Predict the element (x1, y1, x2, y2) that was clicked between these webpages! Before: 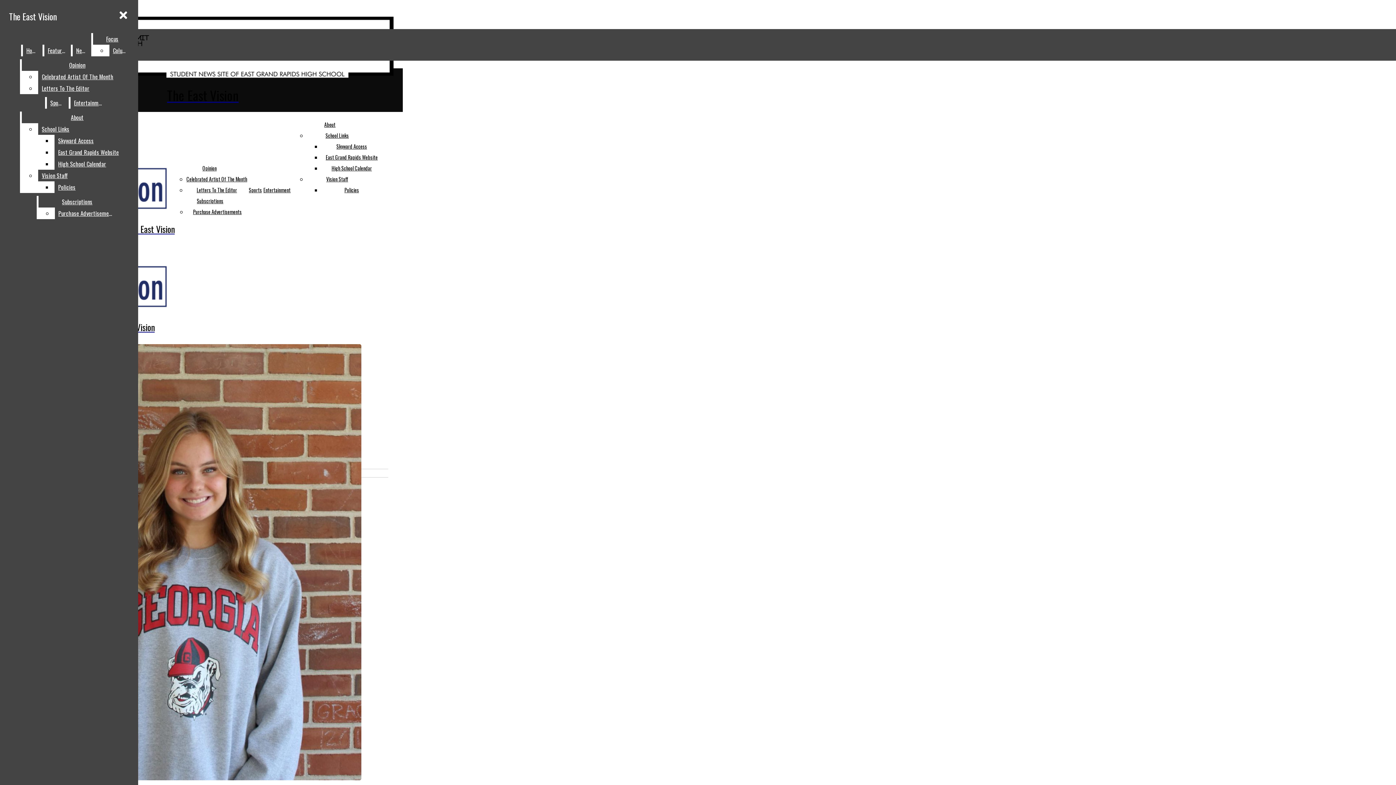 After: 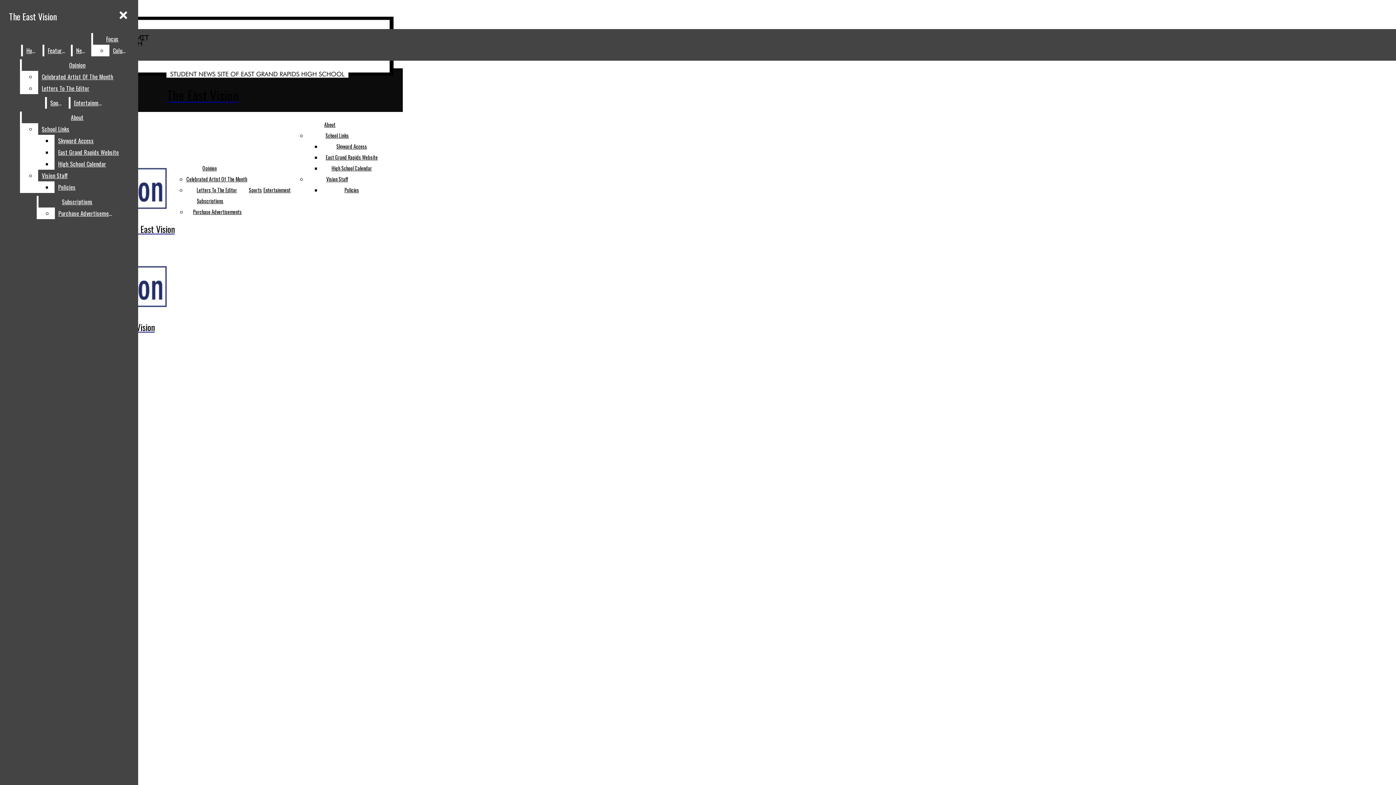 Action: bbox: (72, 44, 89, 56) label: News